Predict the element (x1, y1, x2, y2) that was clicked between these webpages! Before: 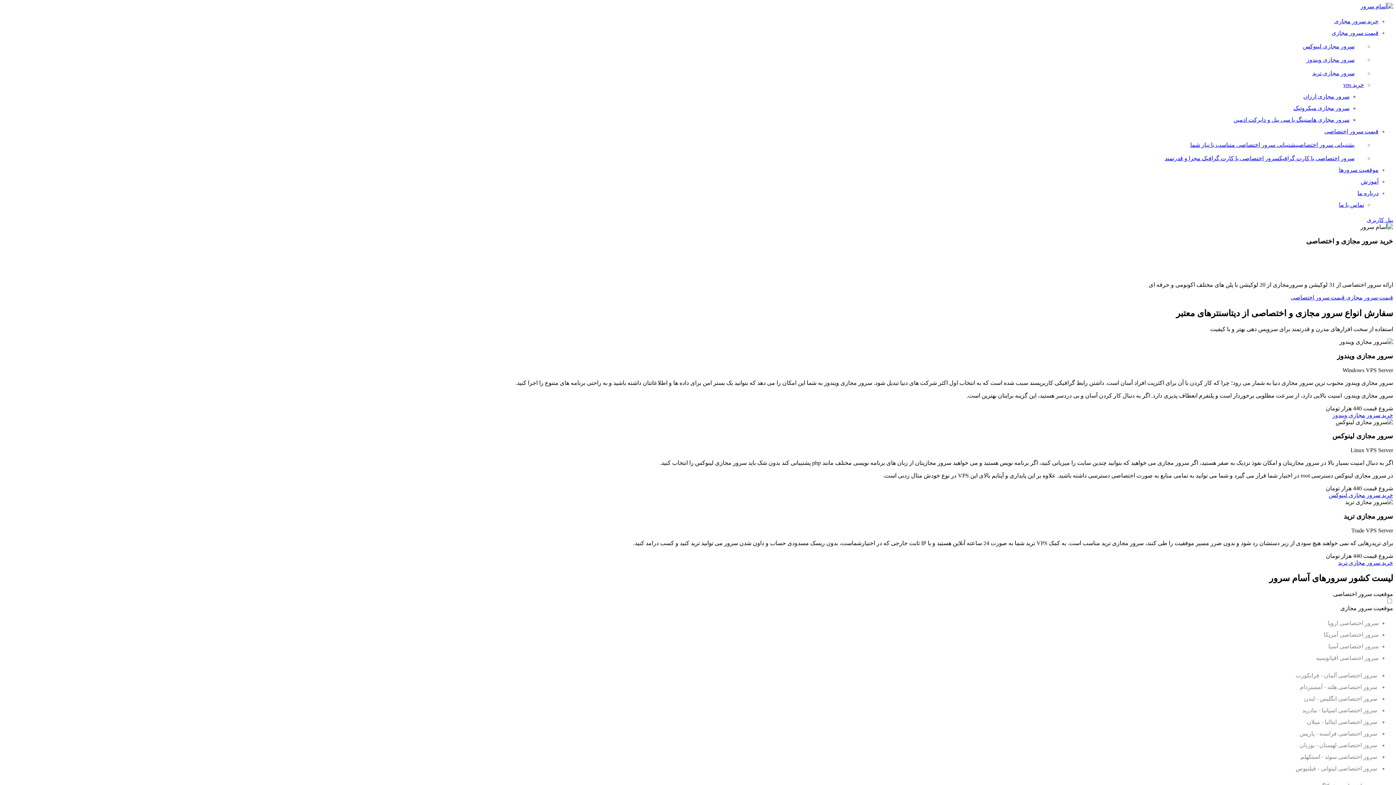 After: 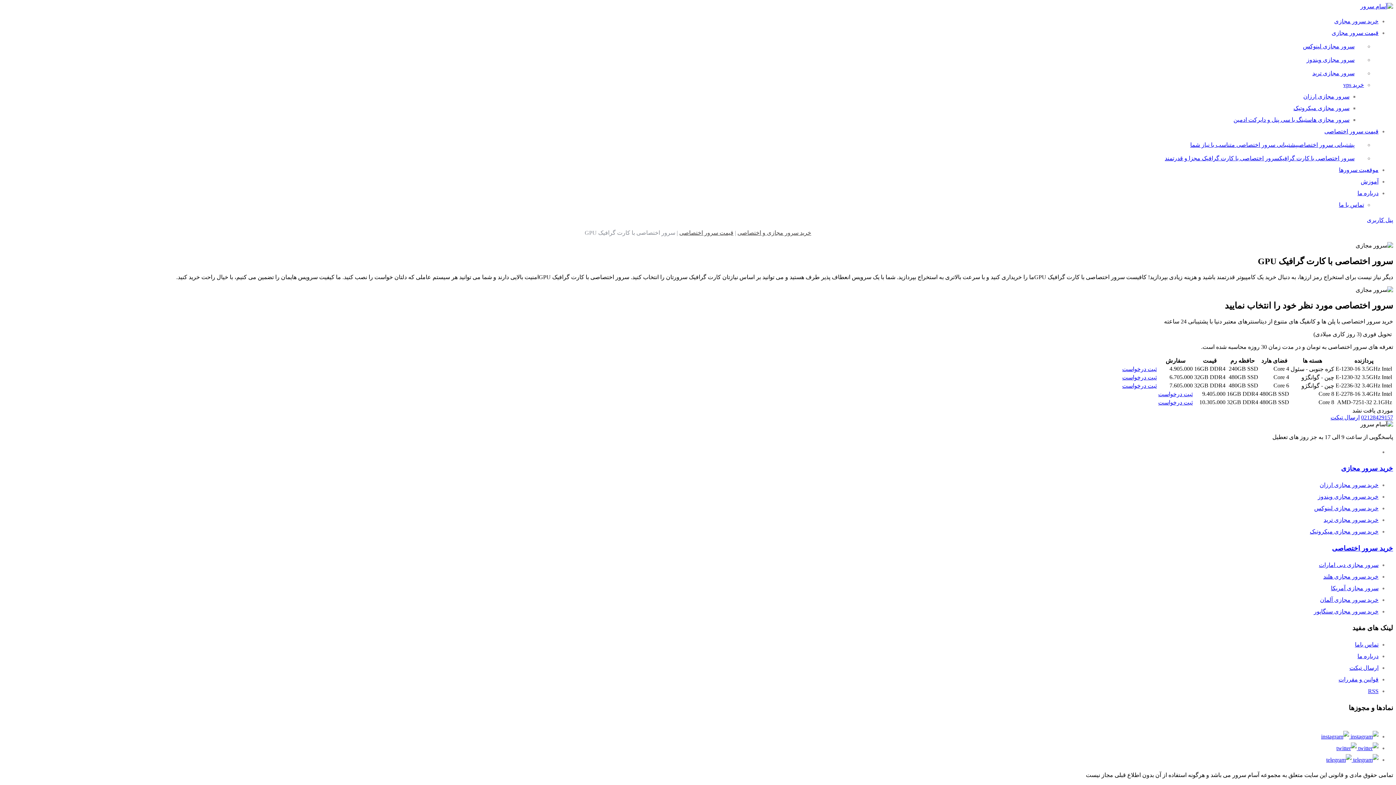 Action: label: سرور اختصاصی با کارت گرافیکسرور اختصاصی با کارت گرافیک مجزا و قدرتمند bbox: (1165, 155, 1364, 161)